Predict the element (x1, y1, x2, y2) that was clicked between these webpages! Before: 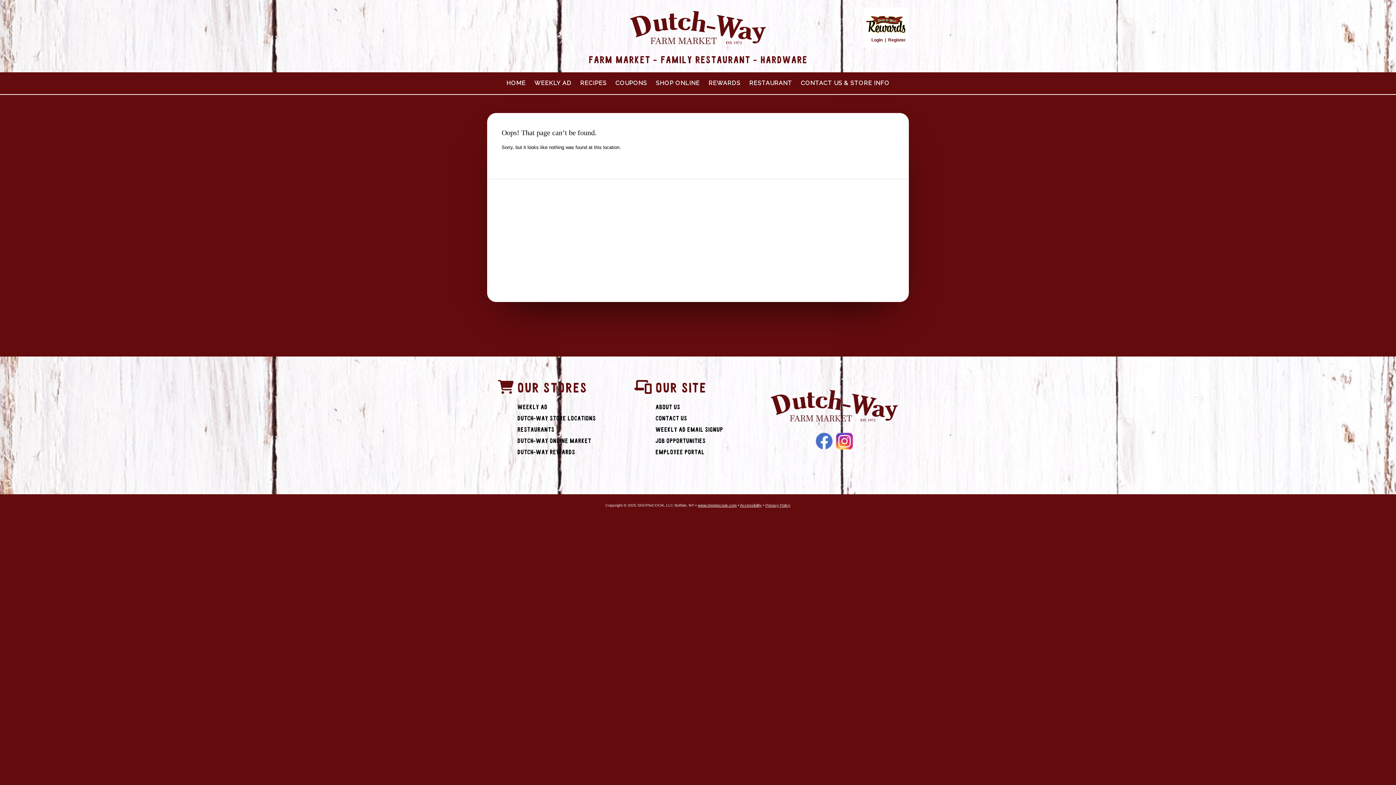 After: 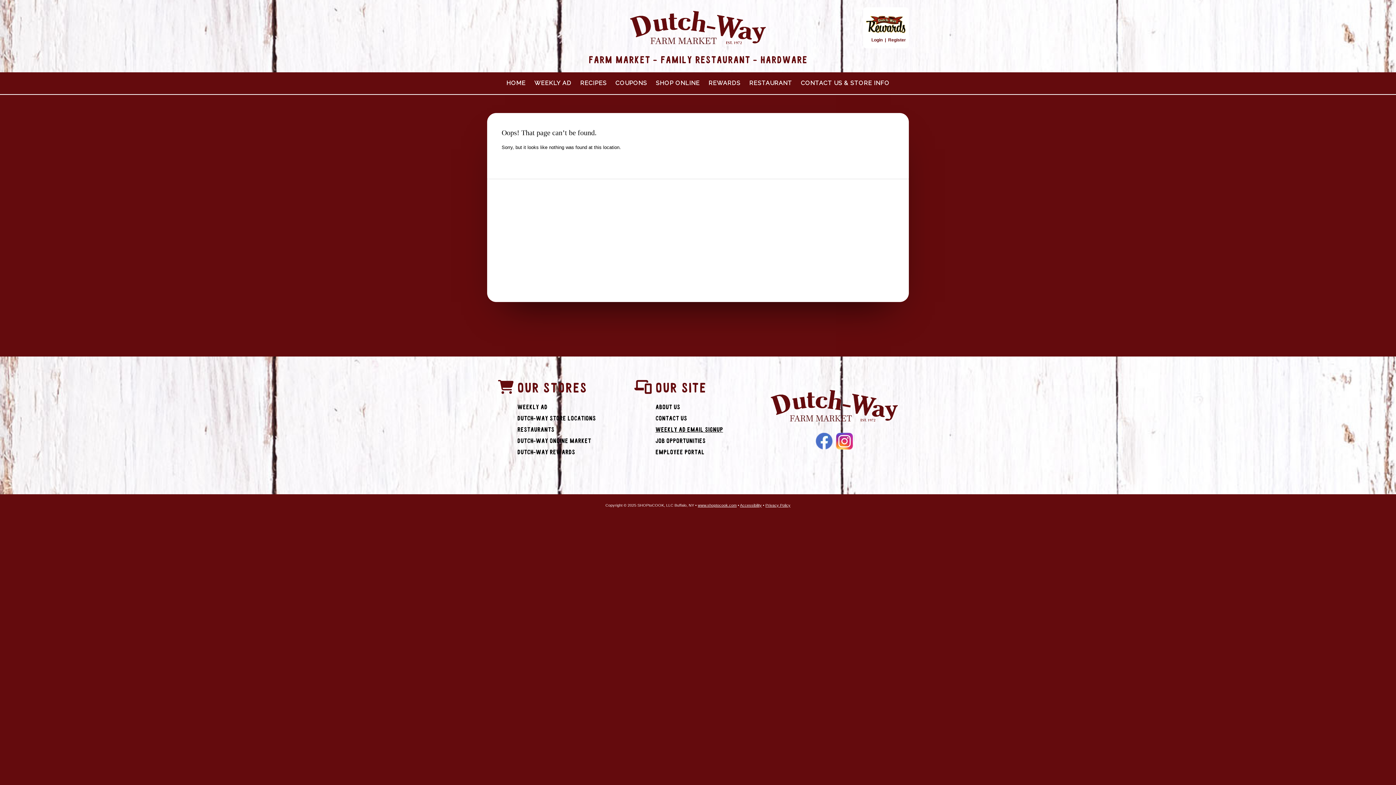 Action: bbox: (655, 426, 723, 437) label: Weekly Ad Email Signup